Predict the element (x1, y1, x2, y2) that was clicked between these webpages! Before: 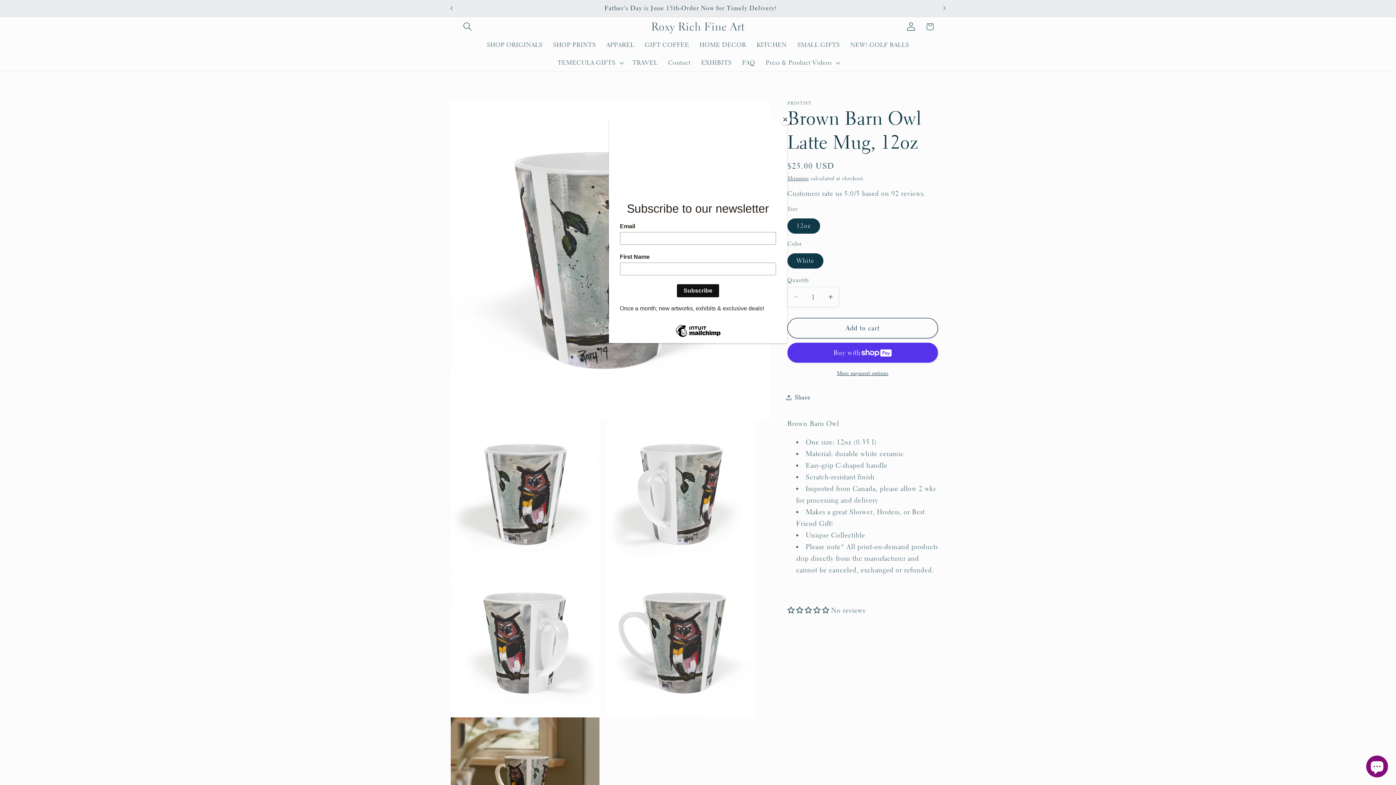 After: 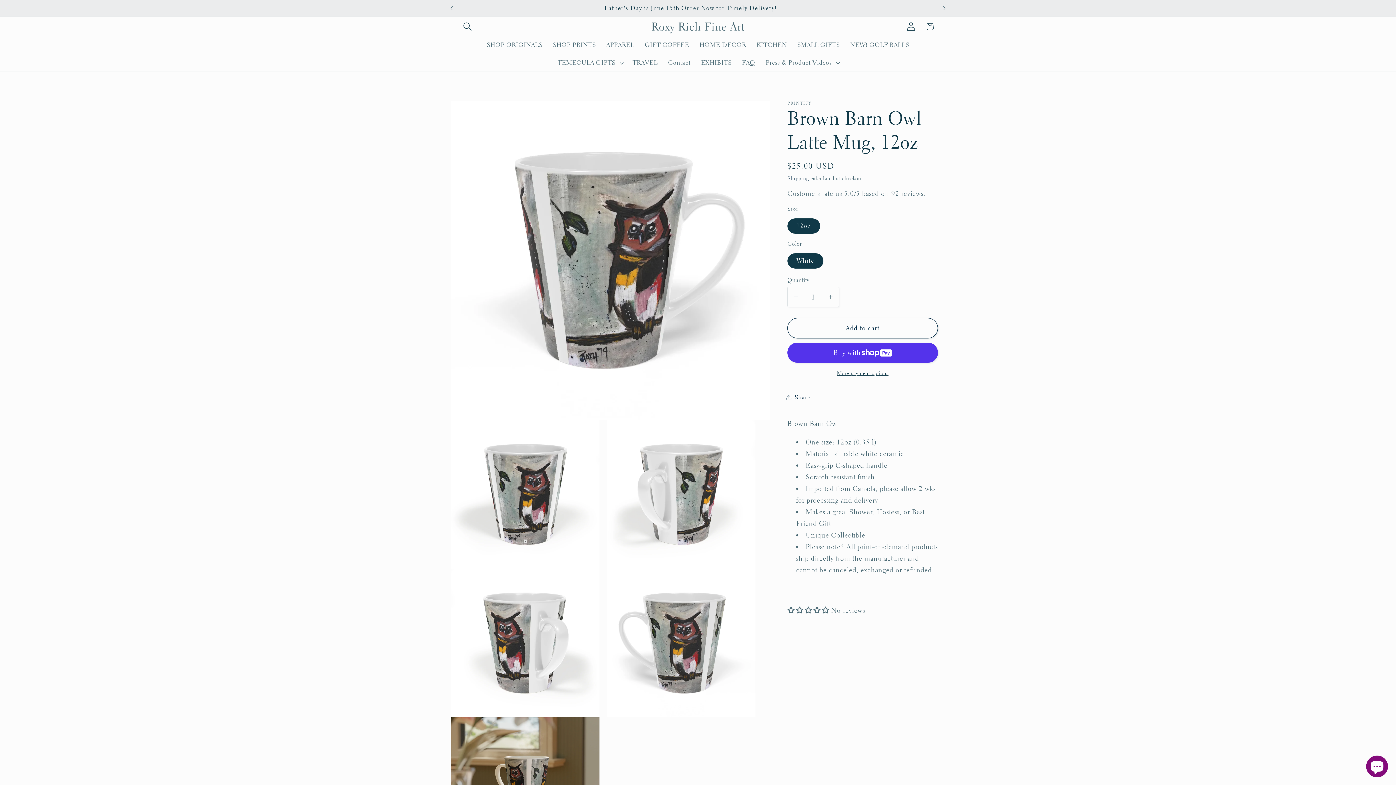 Action: label: Close bbox: (780, 114, 790, 125)